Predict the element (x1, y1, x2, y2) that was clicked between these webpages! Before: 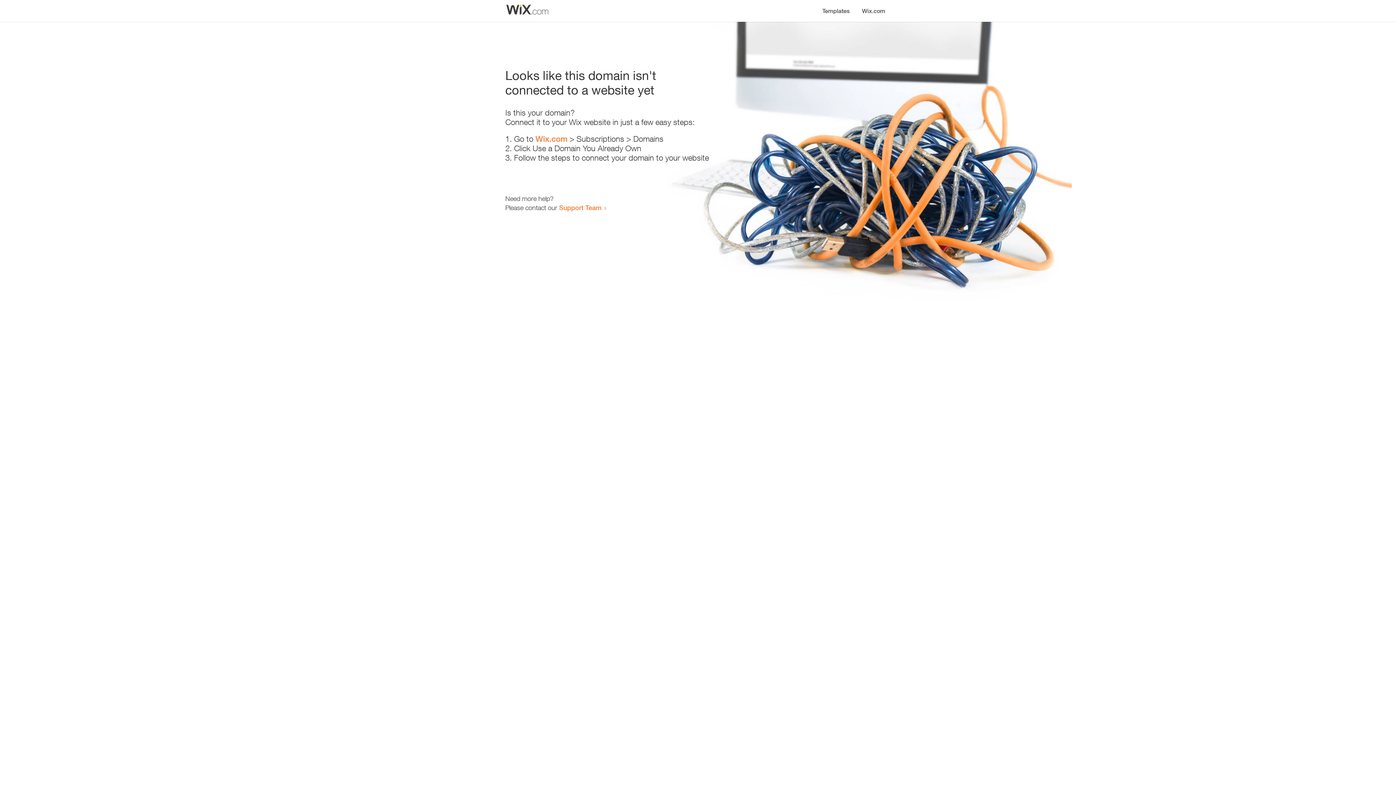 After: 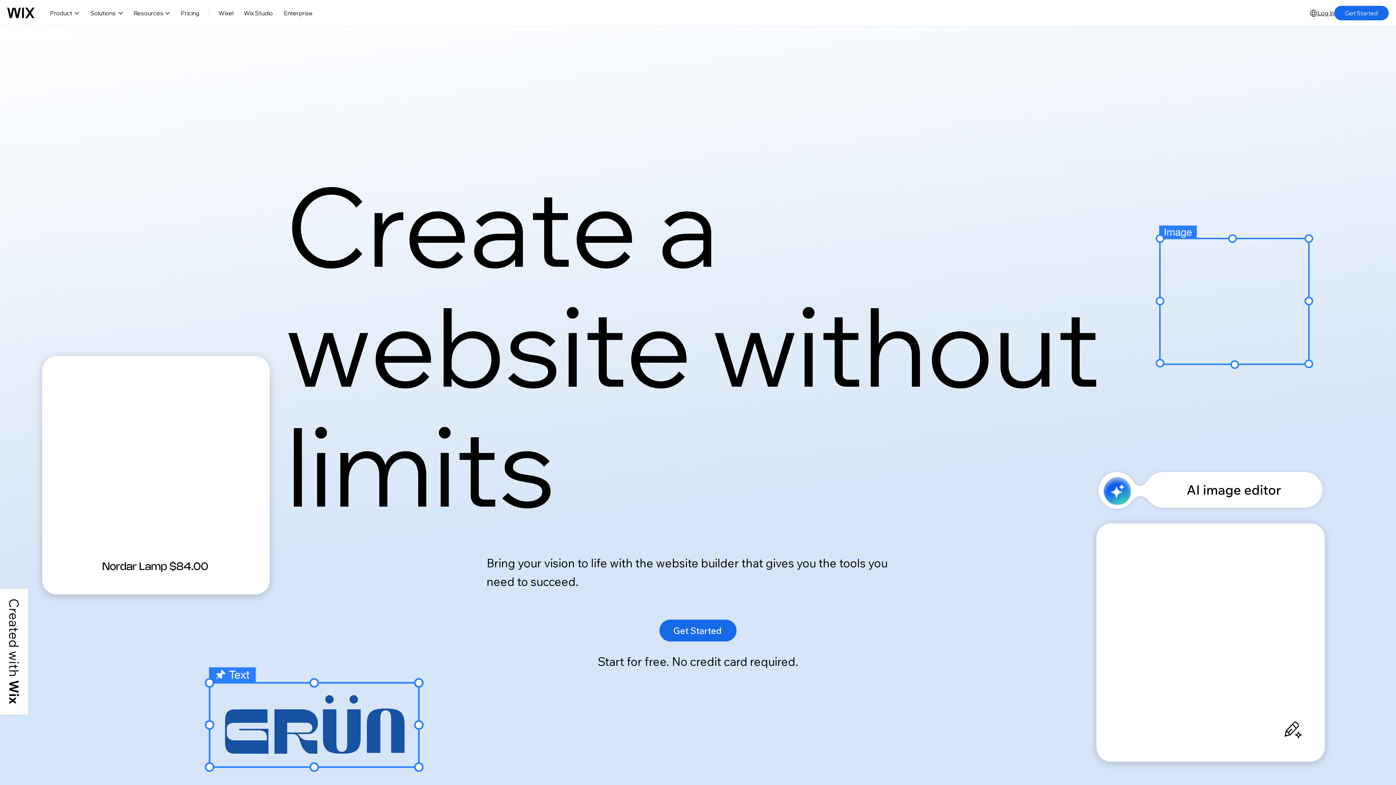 Action: label: Wix.com bbox: (535, 134, 567, 143)